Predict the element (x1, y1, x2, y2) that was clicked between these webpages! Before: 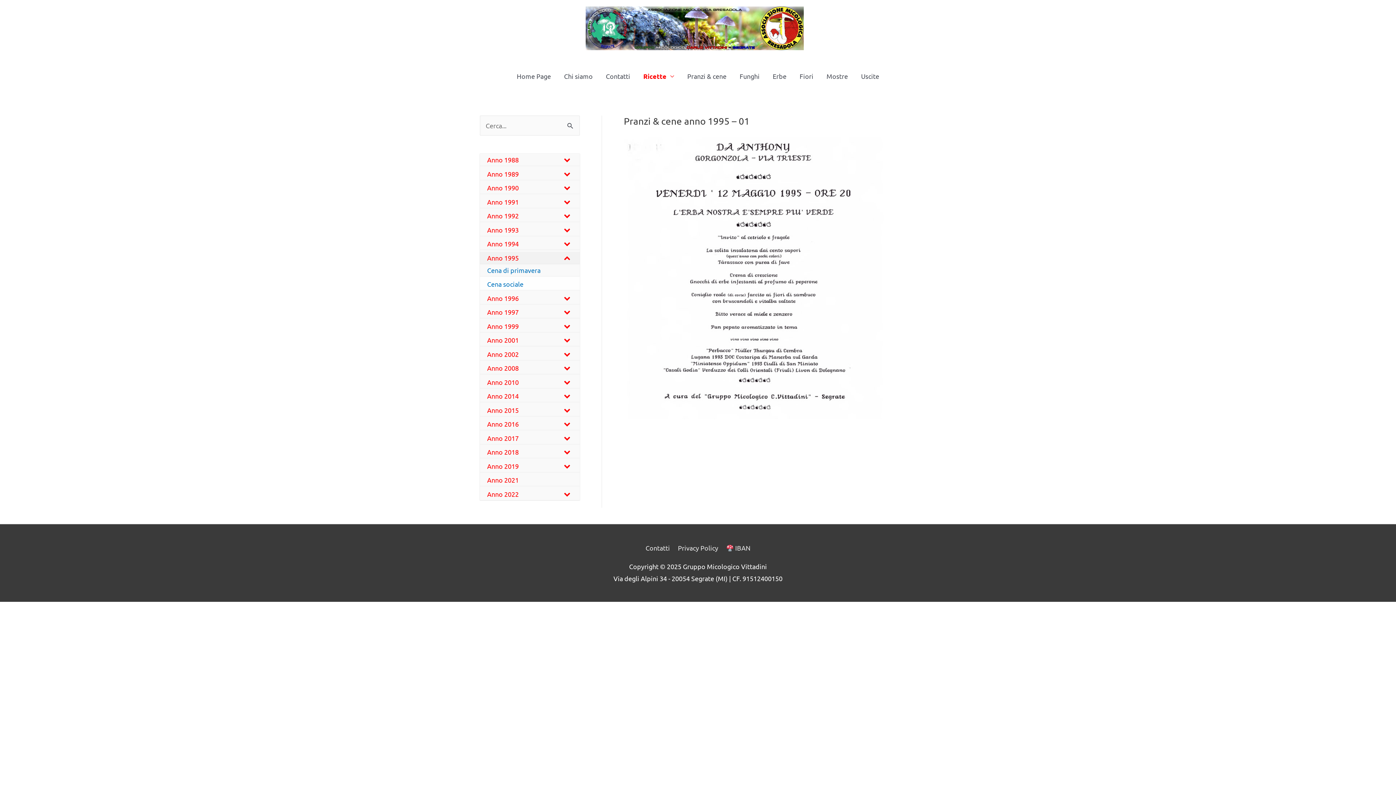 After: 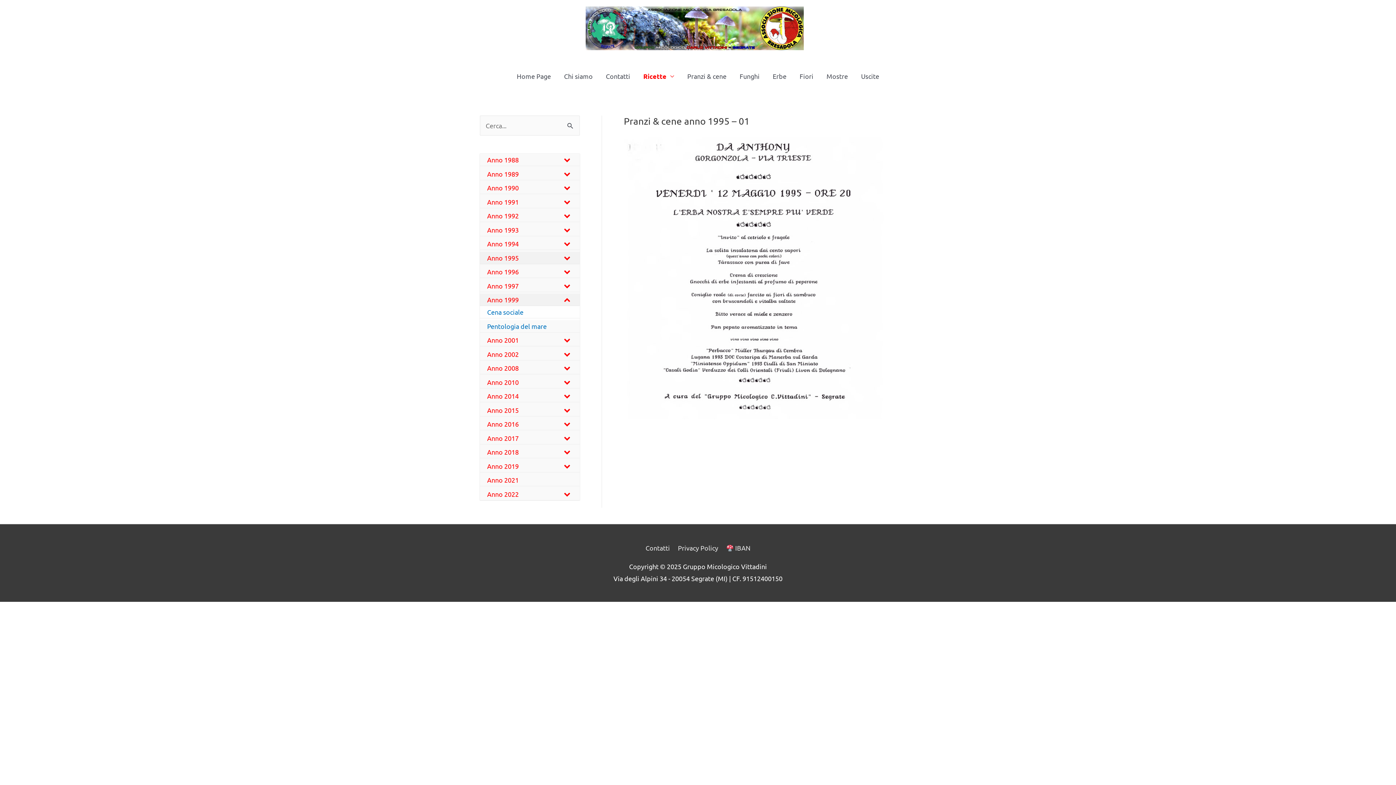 Action: bbox: (554, 320, 580, 332) label: Toggle Submenu